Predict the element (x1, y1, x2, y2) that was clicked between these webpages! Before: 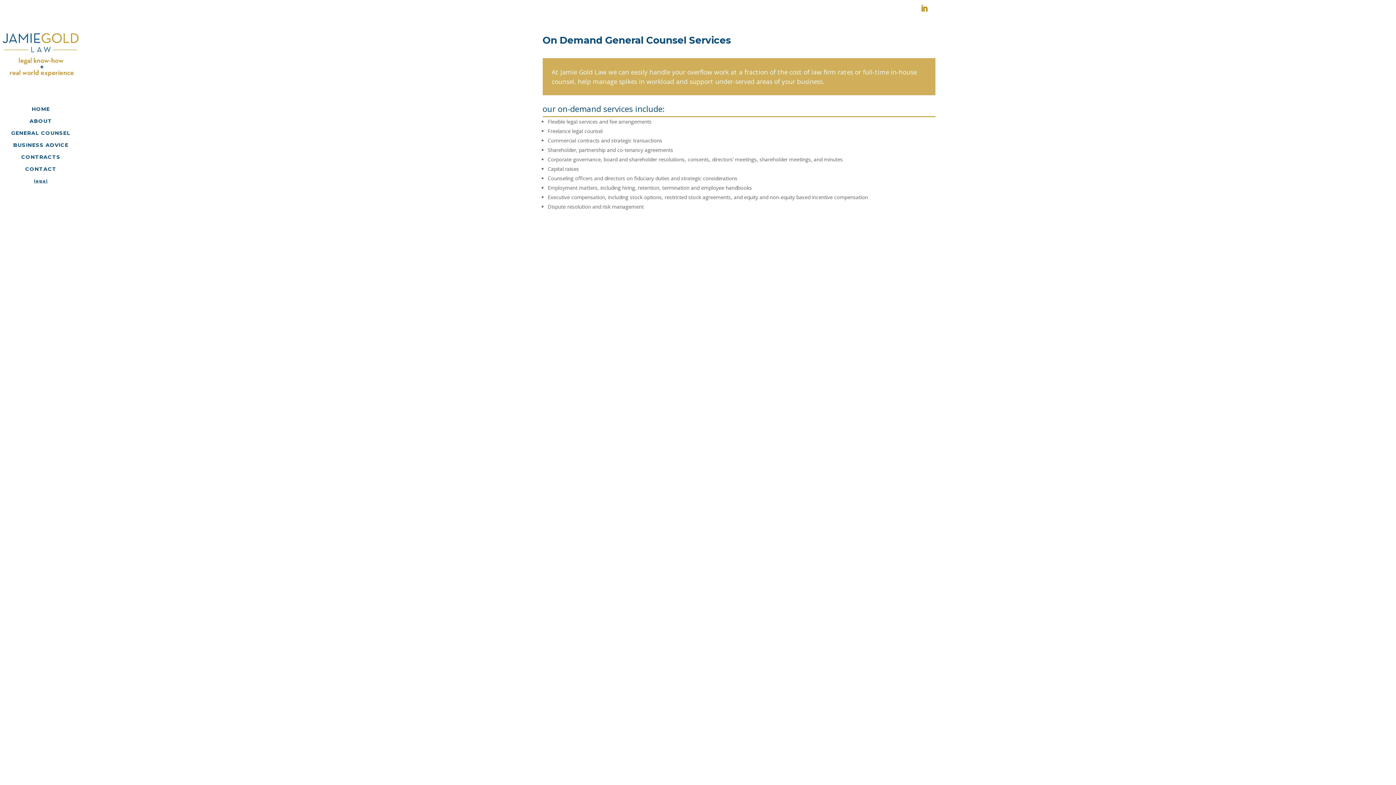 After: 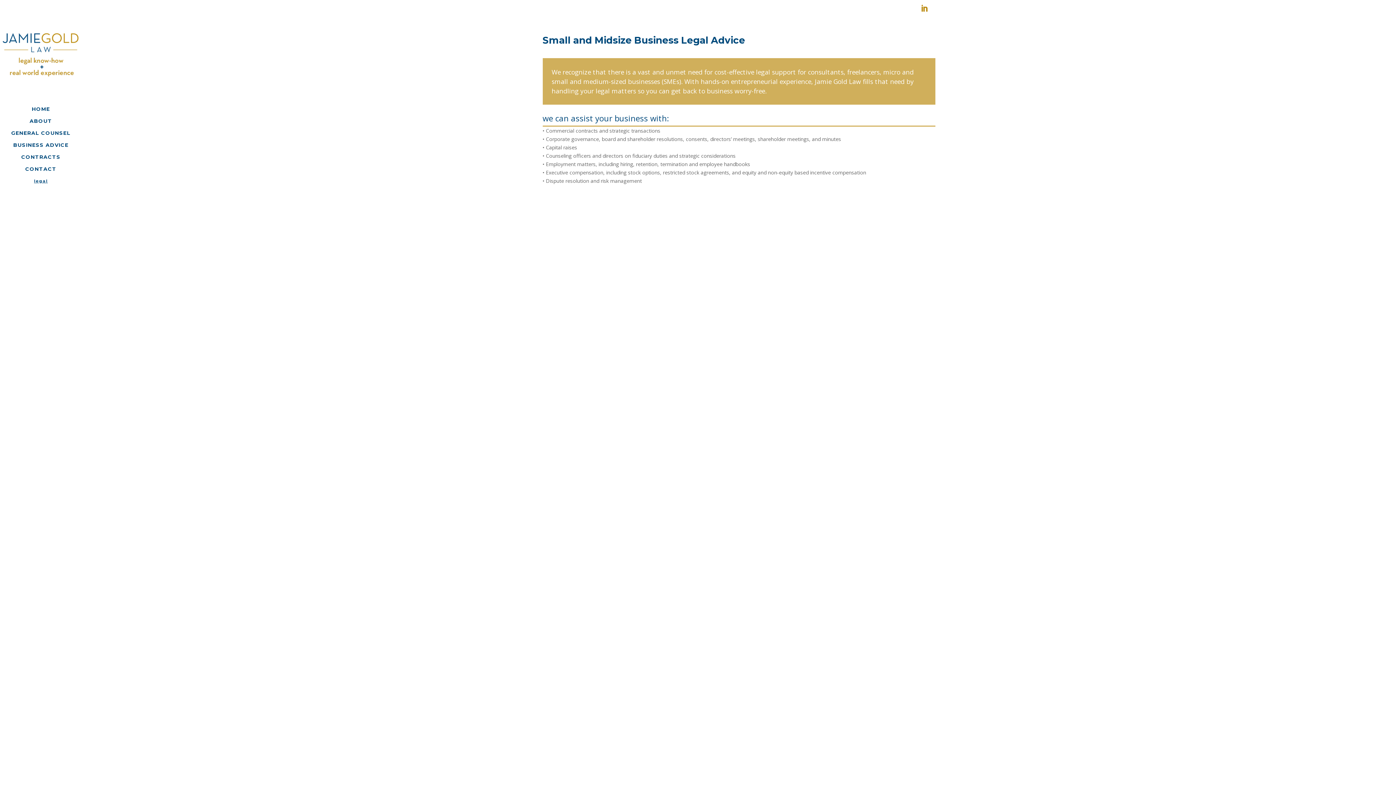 Action: label: BUSINESS ADVICE bbox: (0, 142, 96, 154)